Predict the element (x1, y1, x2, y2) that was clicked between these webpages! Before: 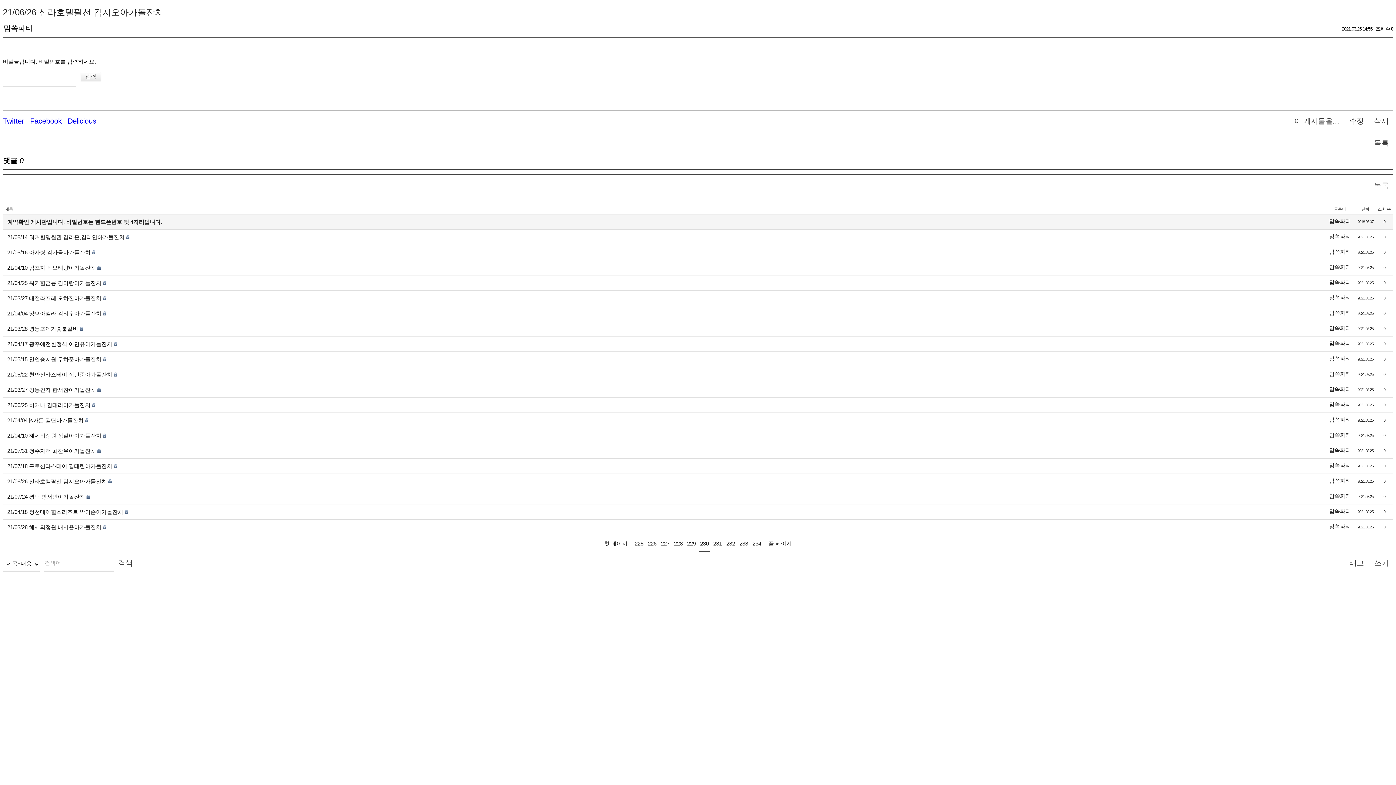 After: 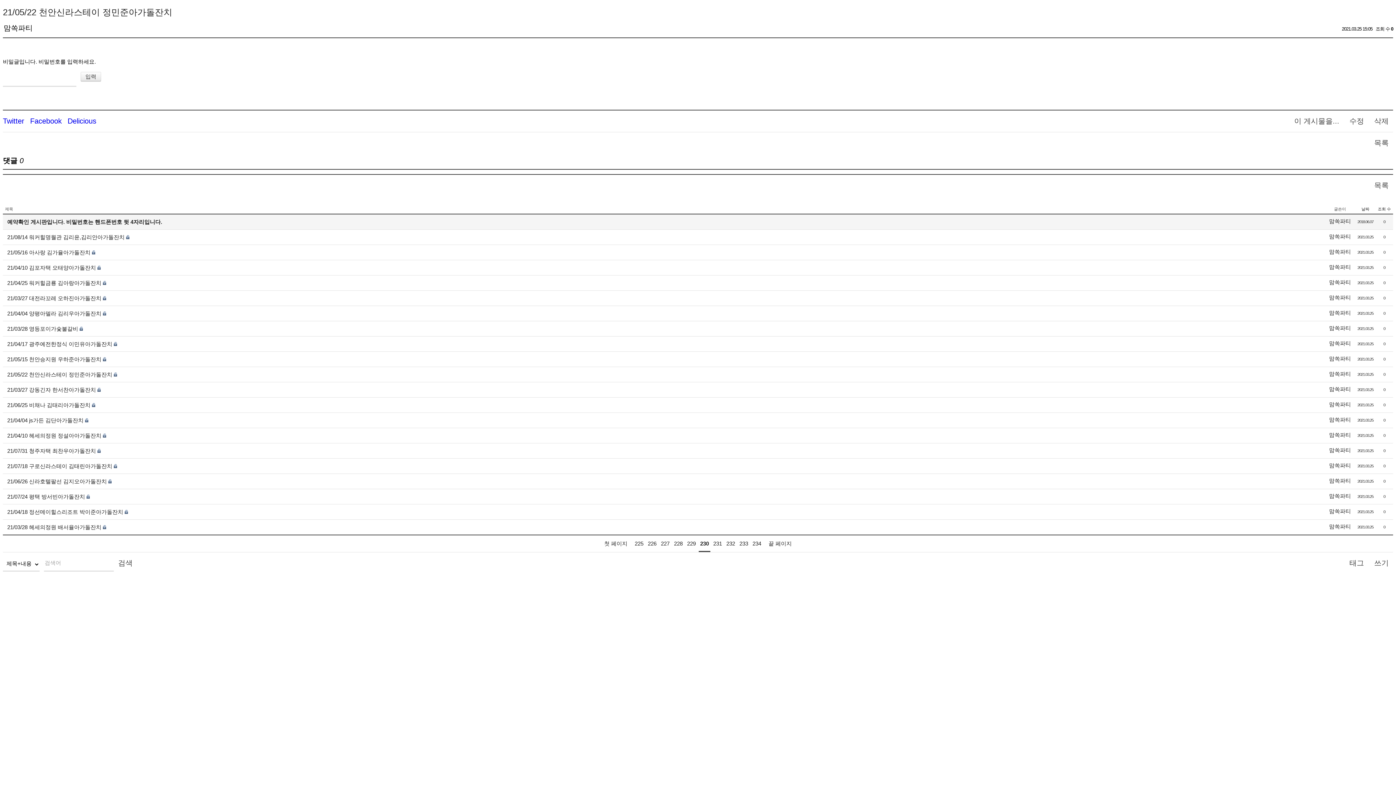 Action: label: 21/05/22 천안신라스테이 정민준아가돌잔치 bbox: (7, 371, 112, 377)